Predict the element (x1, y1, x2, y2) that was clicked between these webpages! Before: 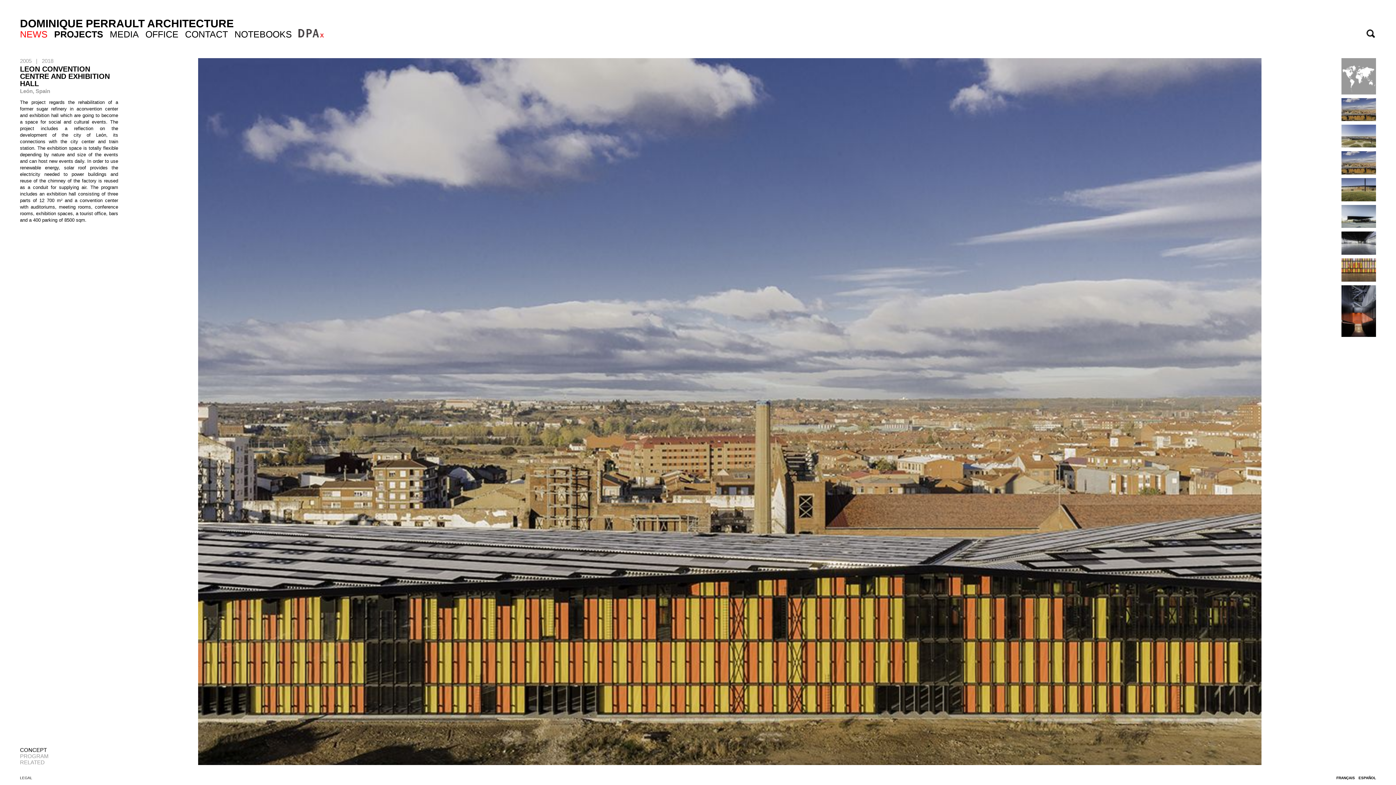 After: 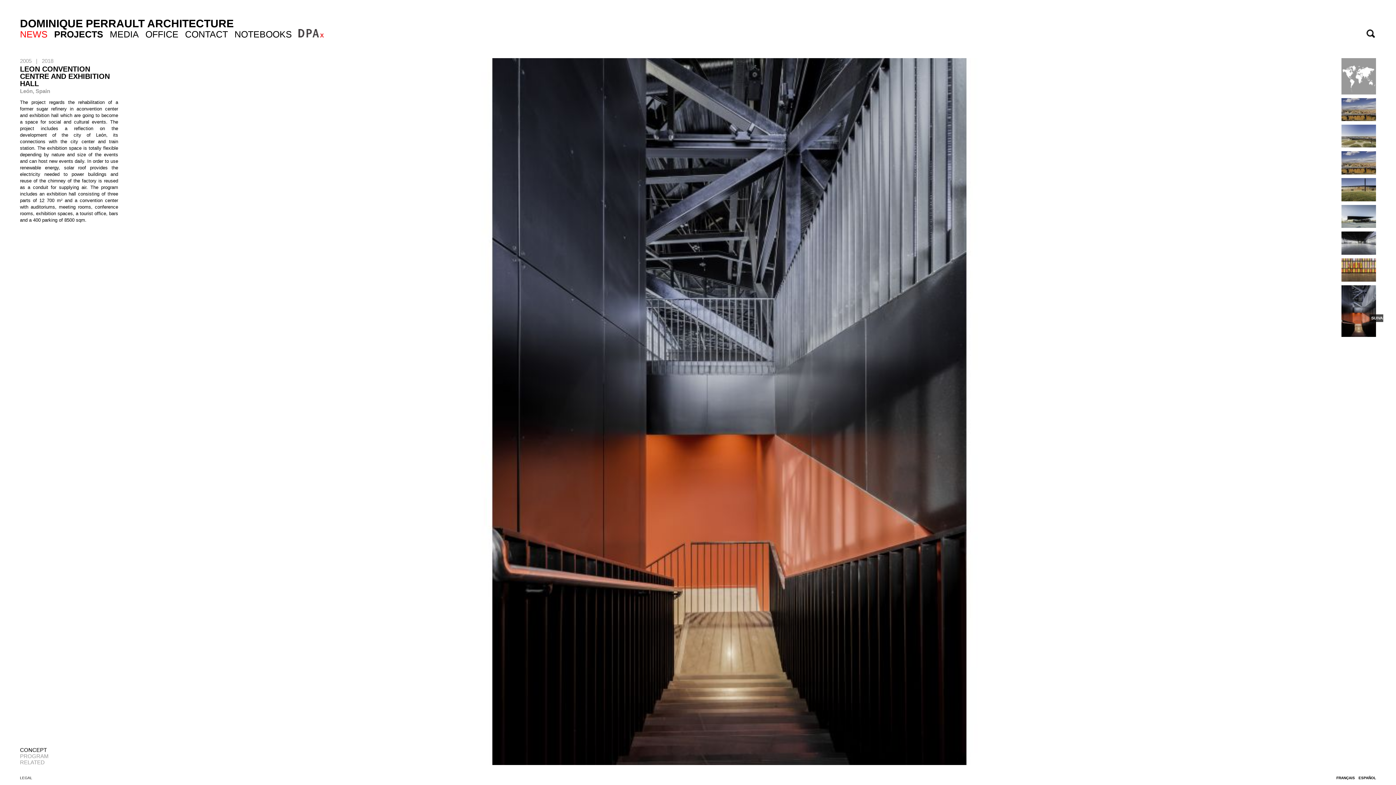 Action: bbox: (1341, 285, 1376, 337)